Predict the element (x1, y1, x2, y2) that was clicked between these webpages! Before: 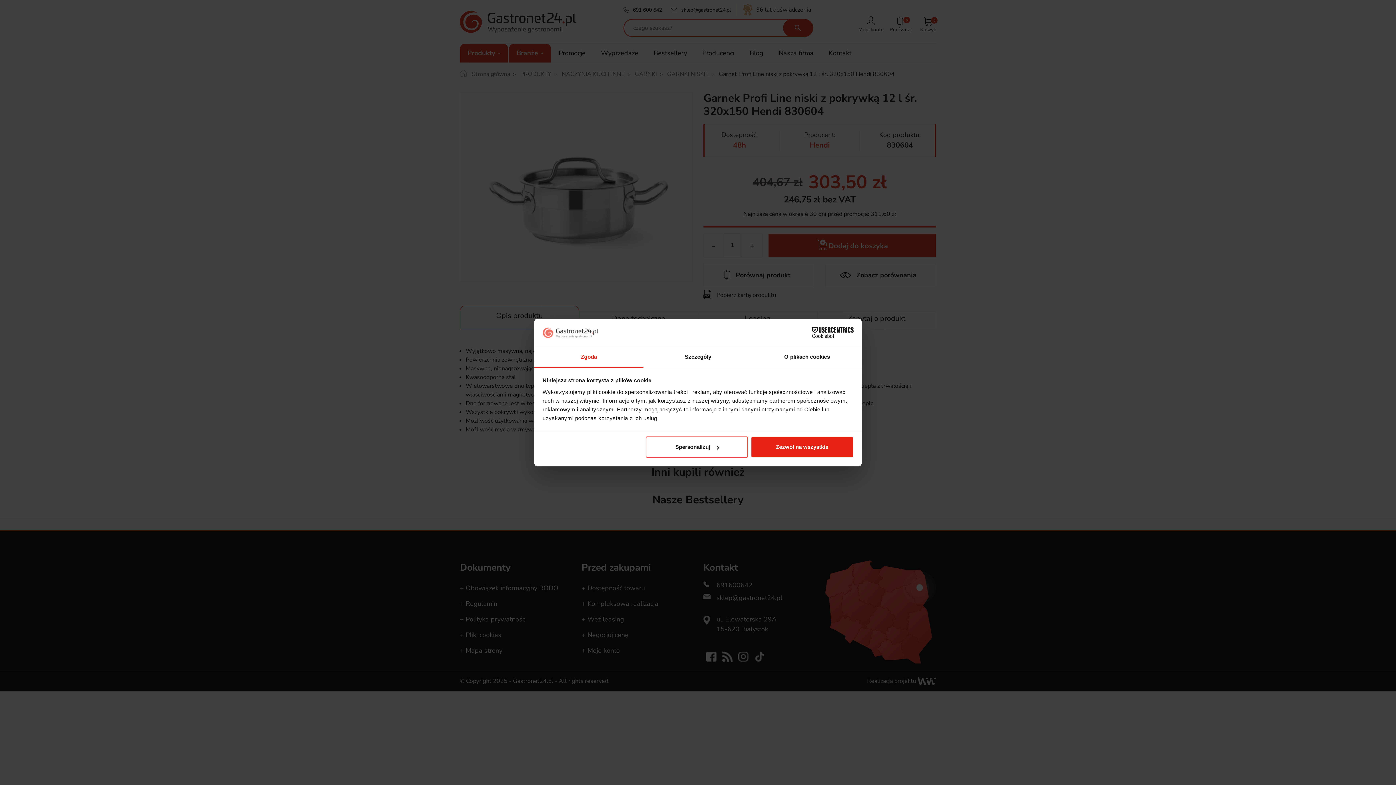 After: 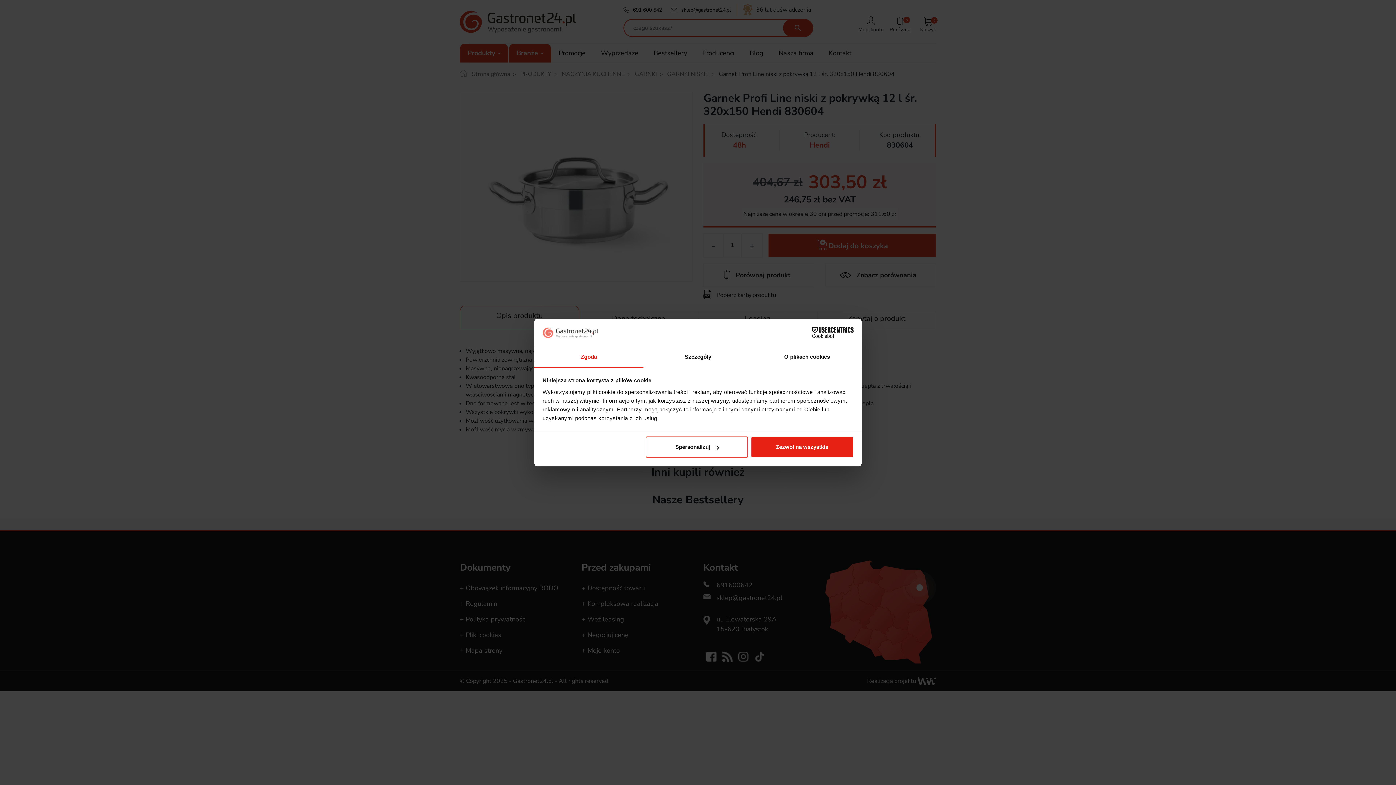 Action: bbox: (534, 347, 643, 367) label: Zgoda